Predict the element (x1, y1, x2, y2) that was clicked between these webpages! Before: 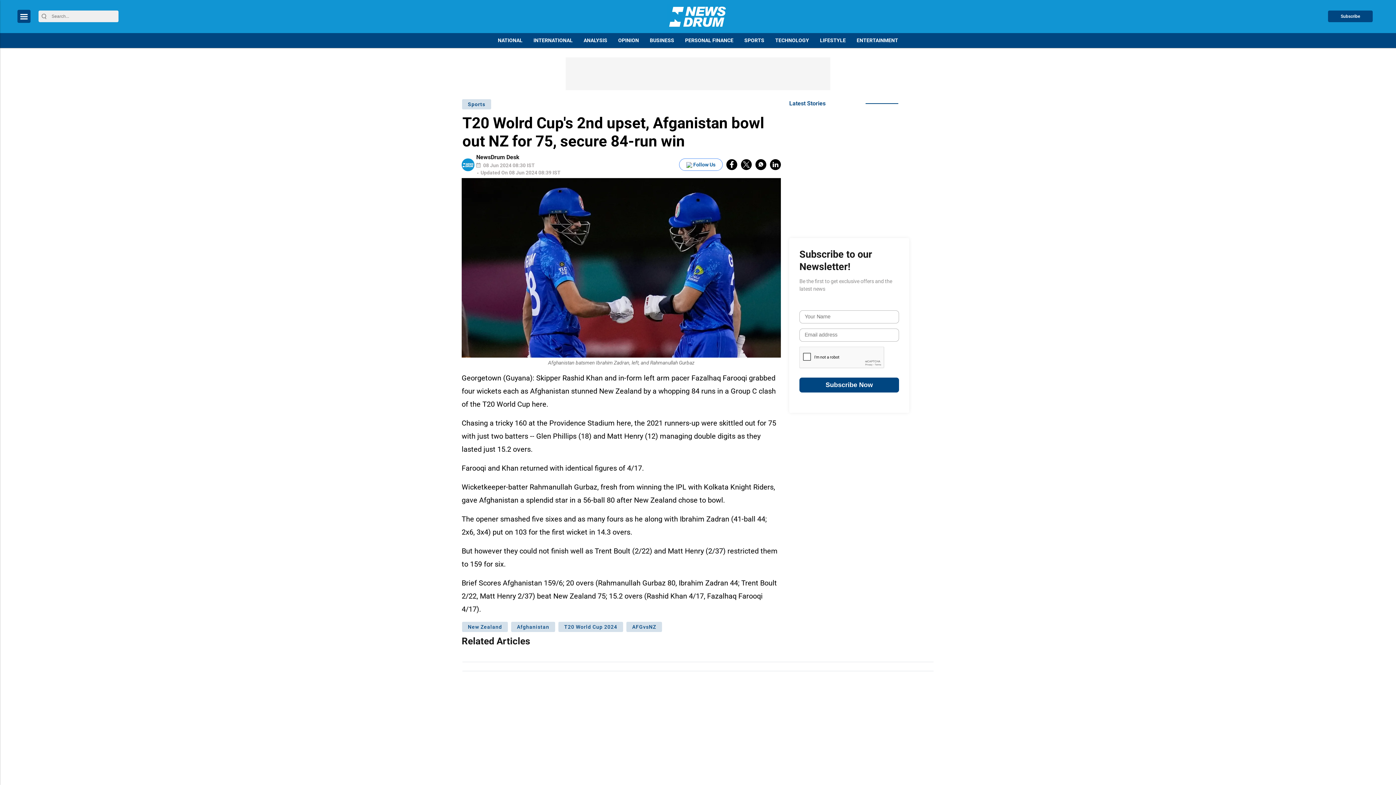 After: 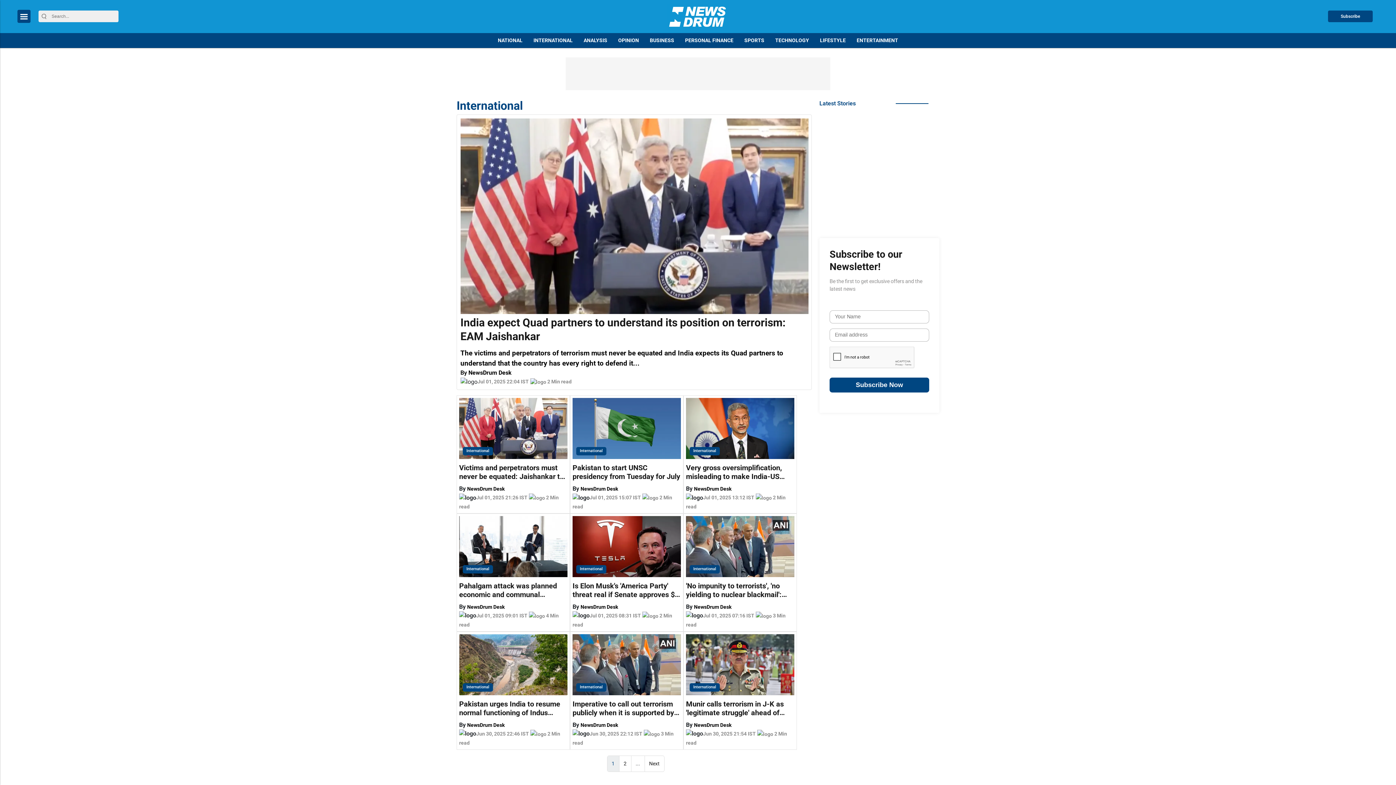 Action: bbox: (528, 33, 578, 48) label: INTERNATIONAL